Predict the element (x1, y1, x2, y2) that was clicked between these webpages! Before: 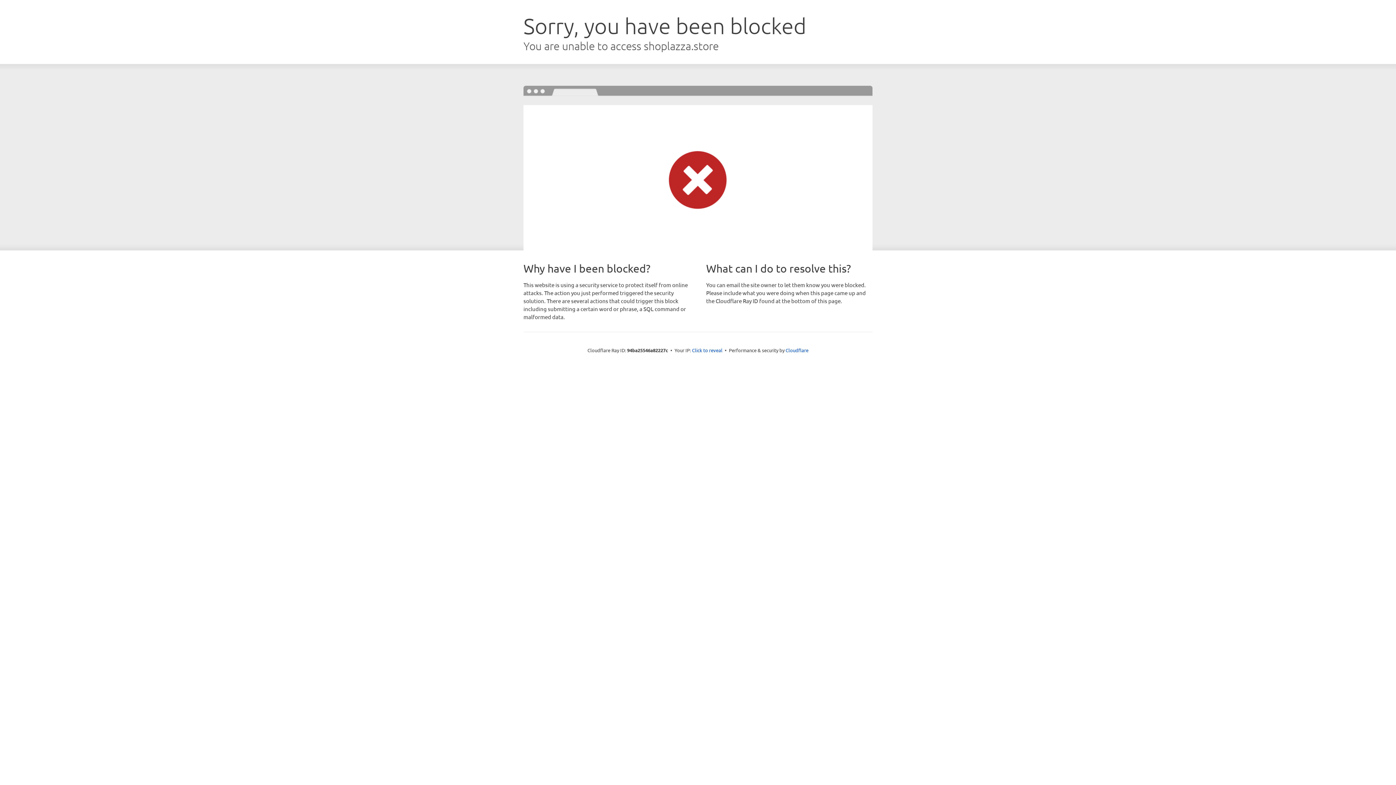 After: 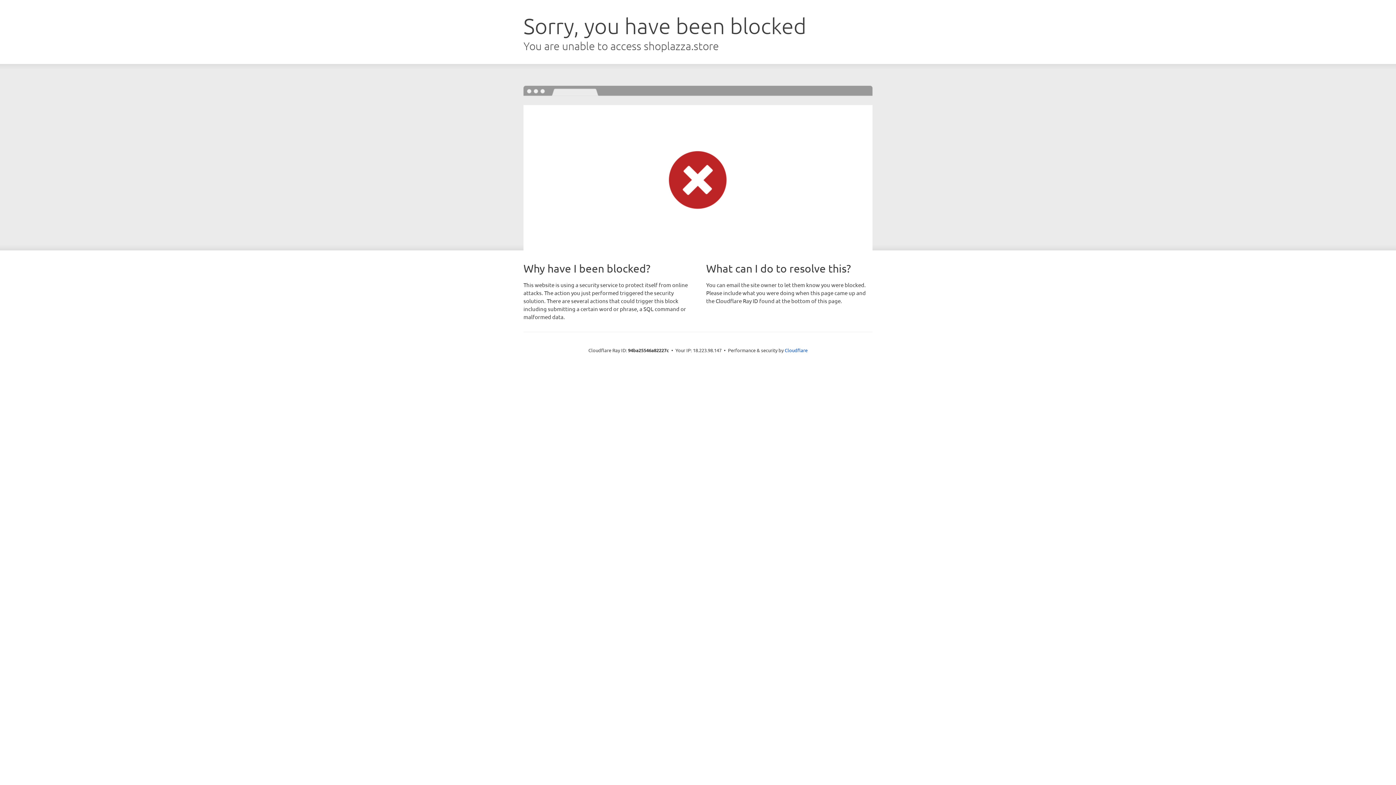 Action: label: Click to reveal bbox: (692, 346, 722, 353)